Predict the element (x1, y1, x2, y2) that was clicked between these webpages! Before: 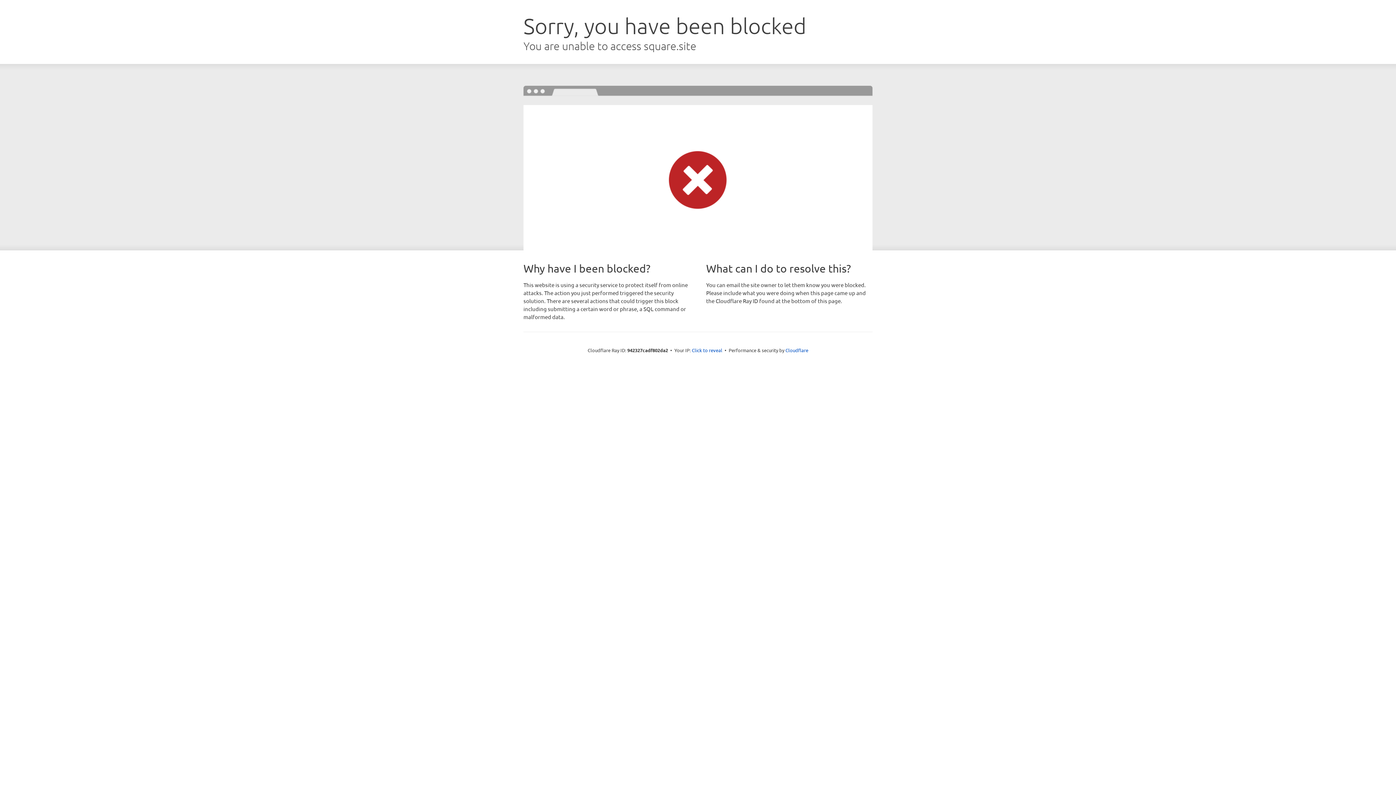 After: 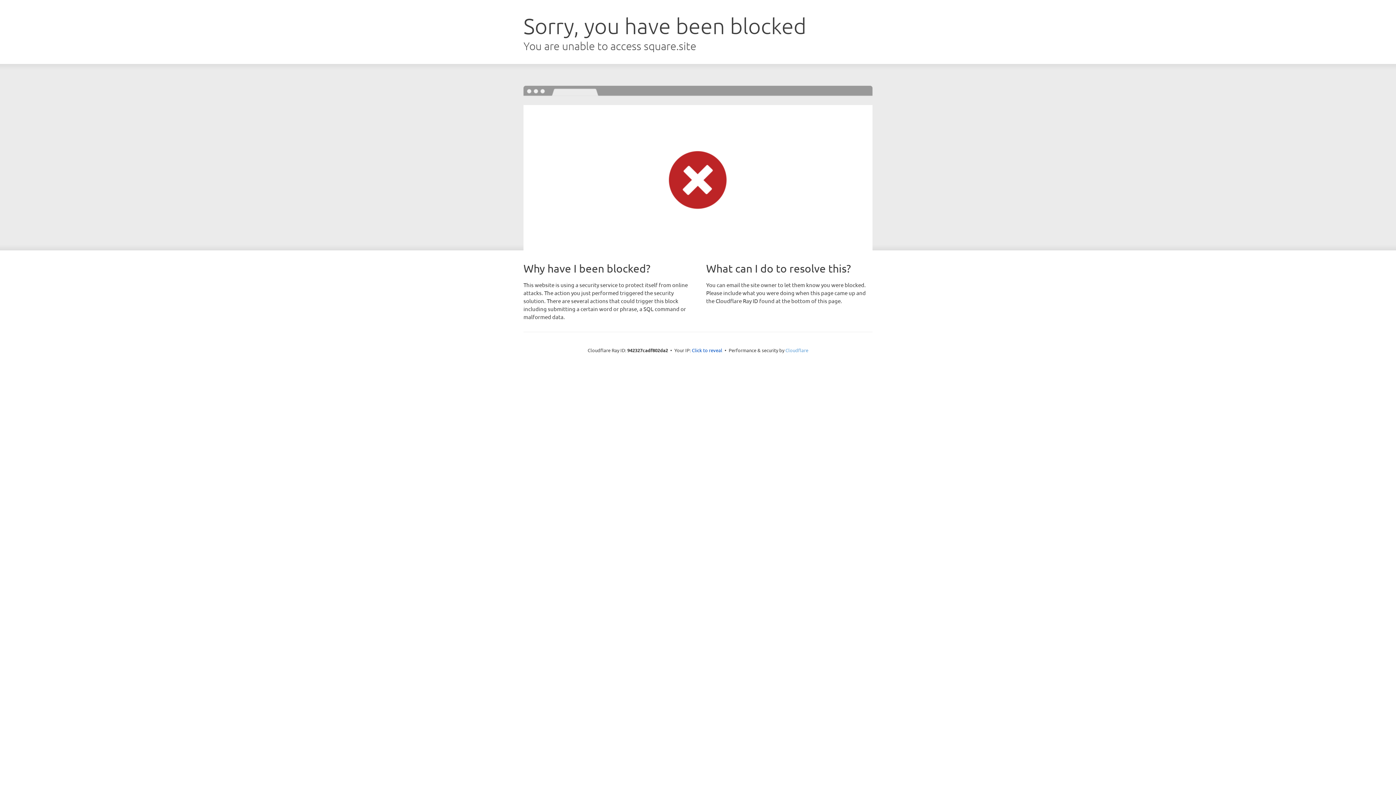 Action: label: Cloudflare bbox: (785, 347, 808, 353)